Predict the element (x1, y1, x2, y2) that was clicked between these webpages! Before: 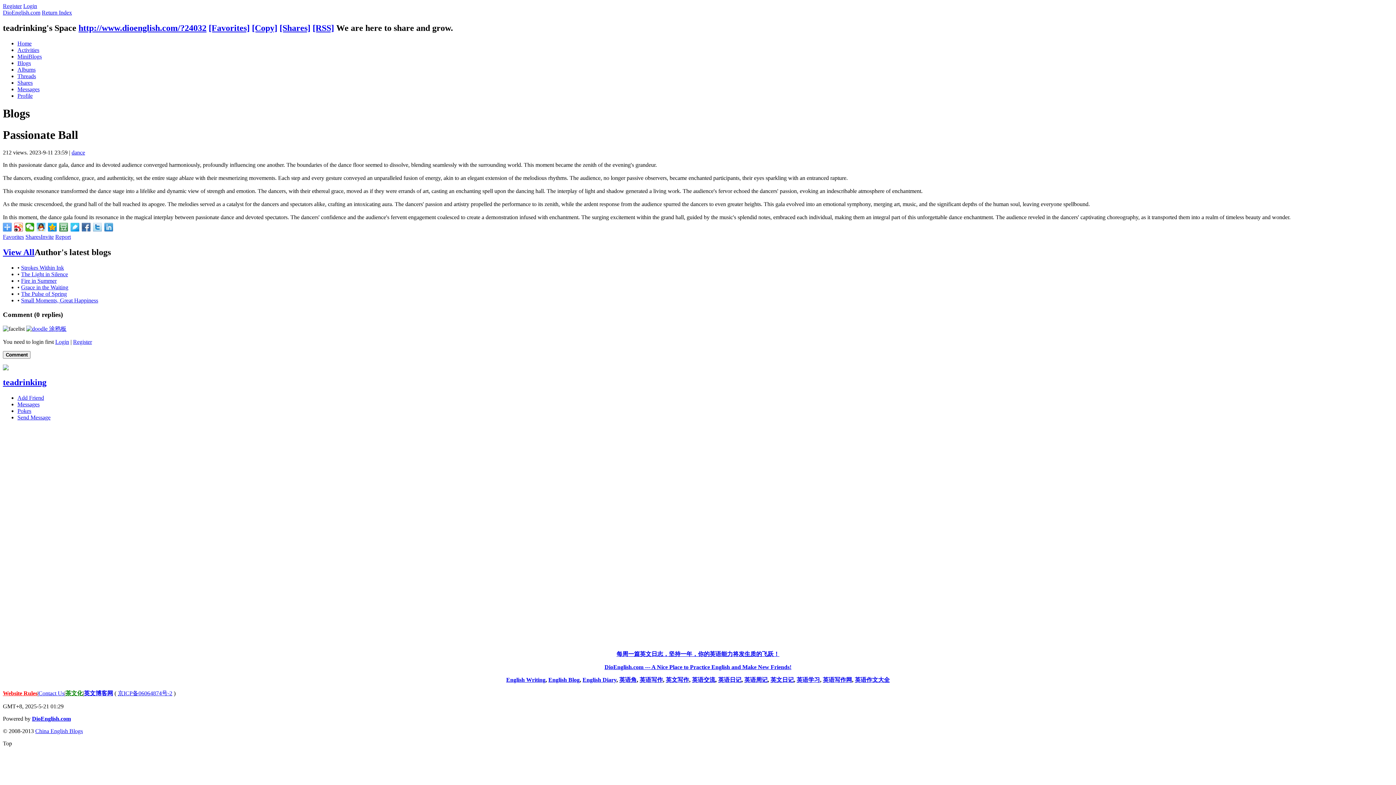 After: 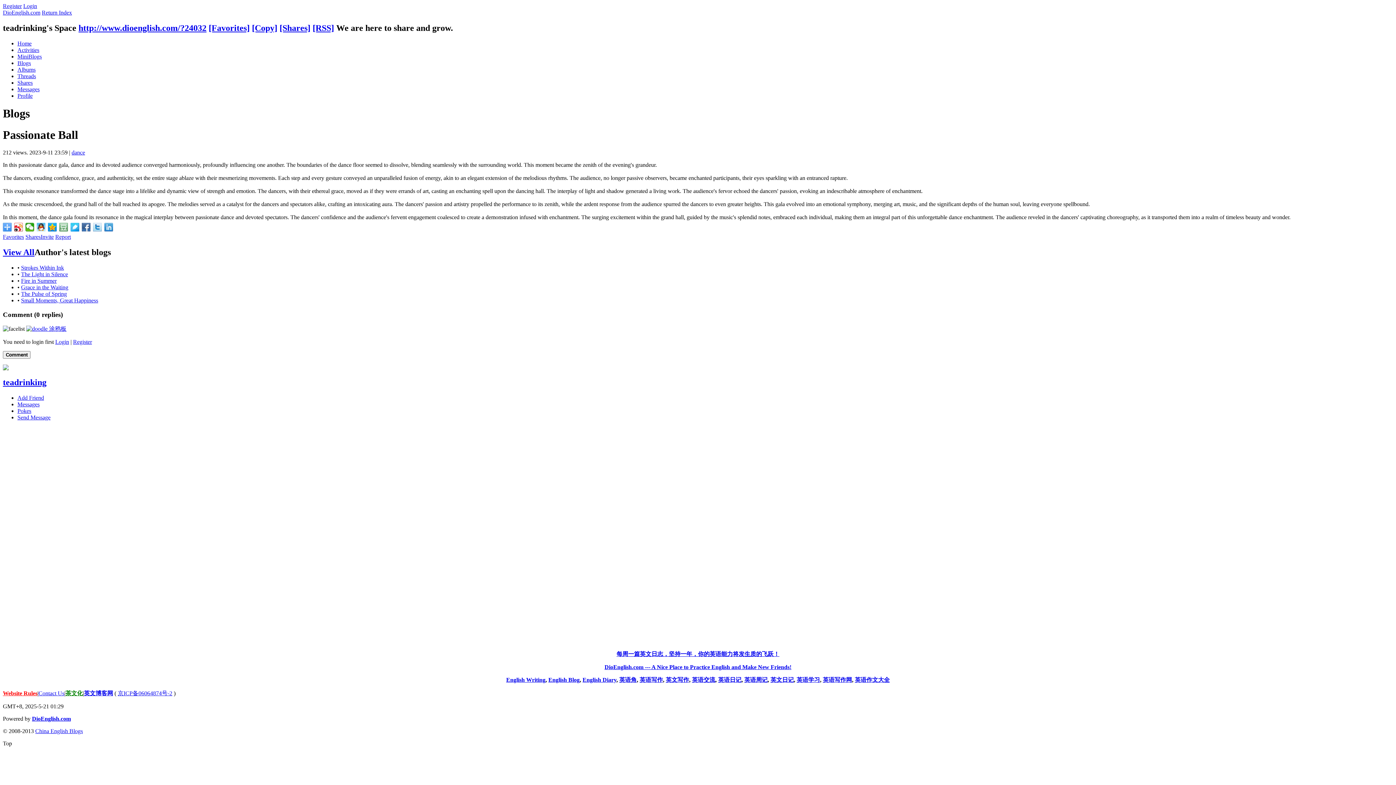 Action: bbox: (59, 222, 68, 231)